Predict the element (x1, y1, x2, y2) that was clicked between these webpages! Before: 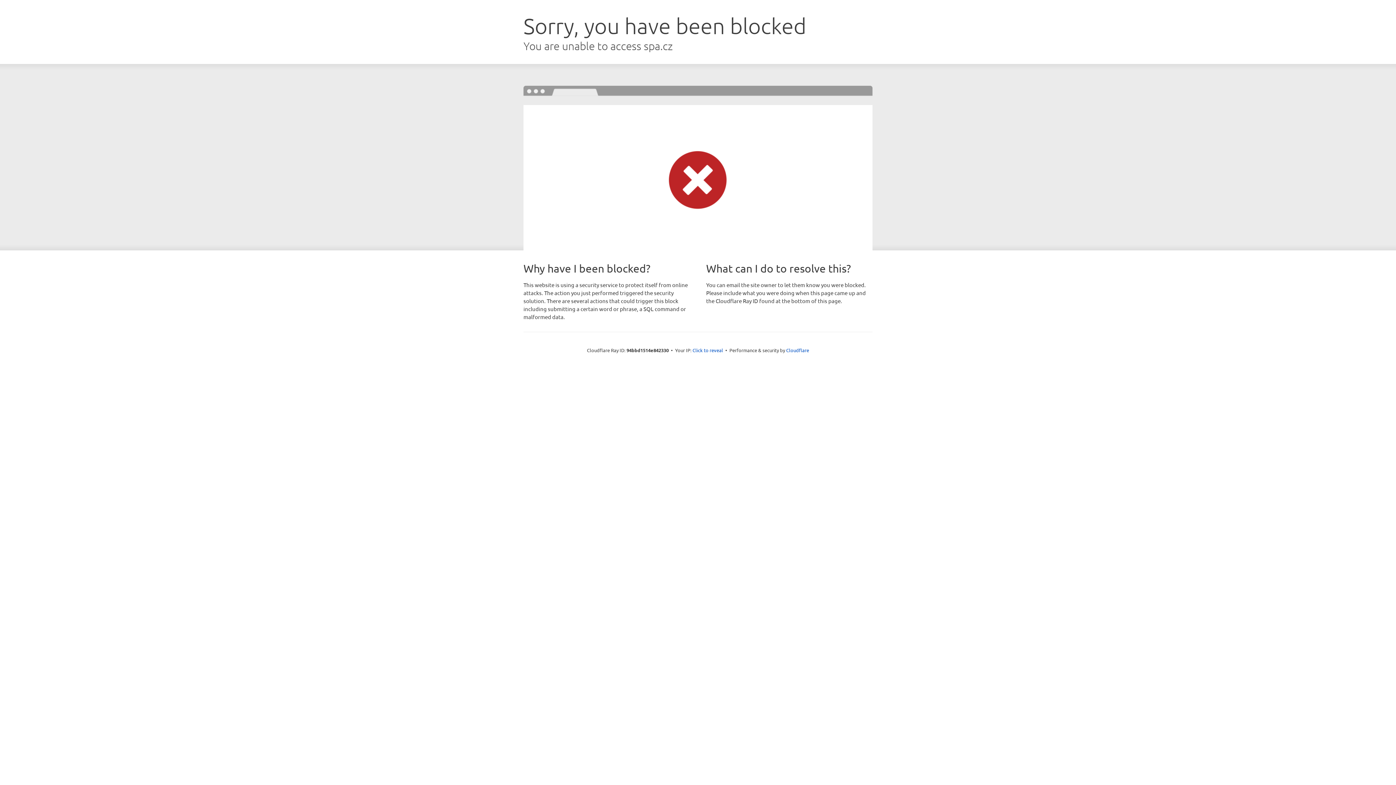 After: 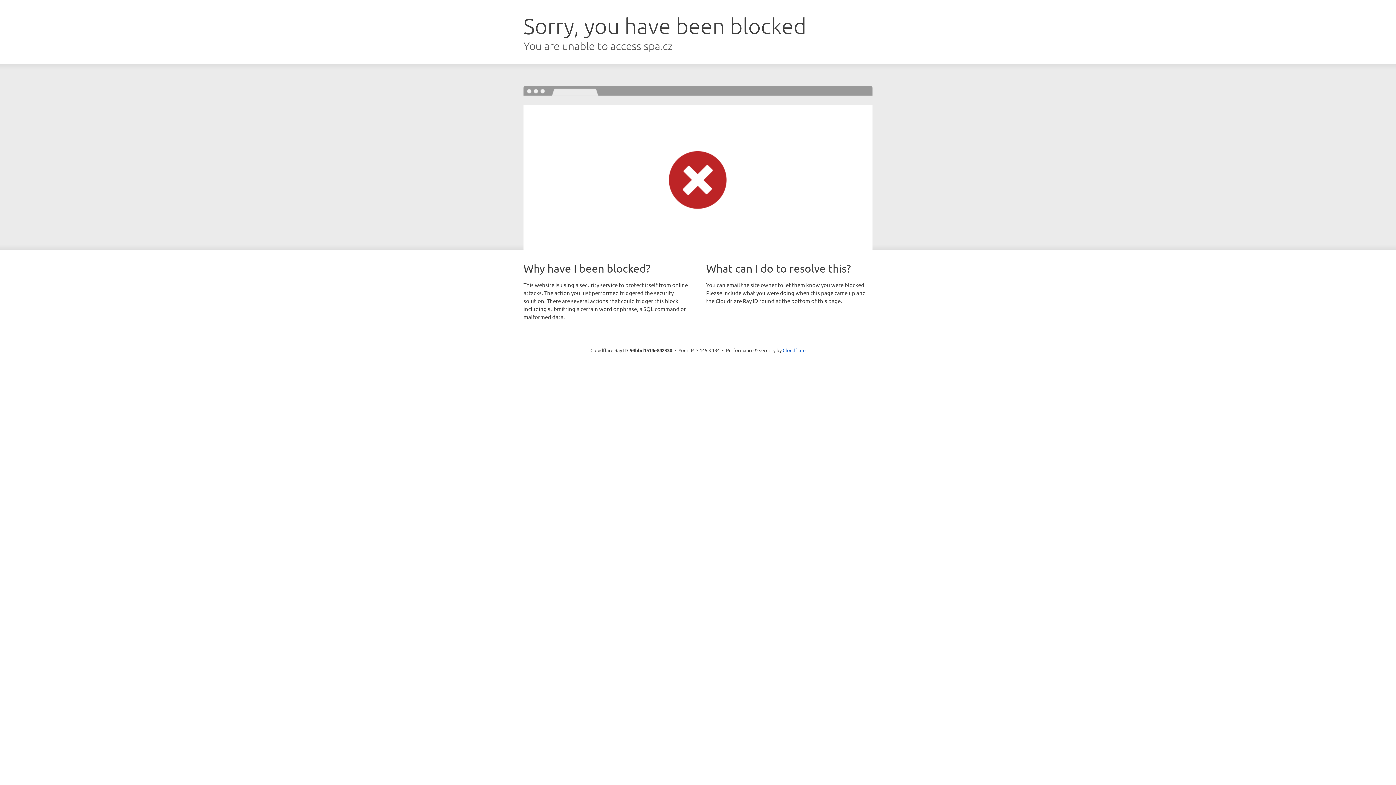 Action: label: Click to reveal bbox: (692, 346, 723, 353)